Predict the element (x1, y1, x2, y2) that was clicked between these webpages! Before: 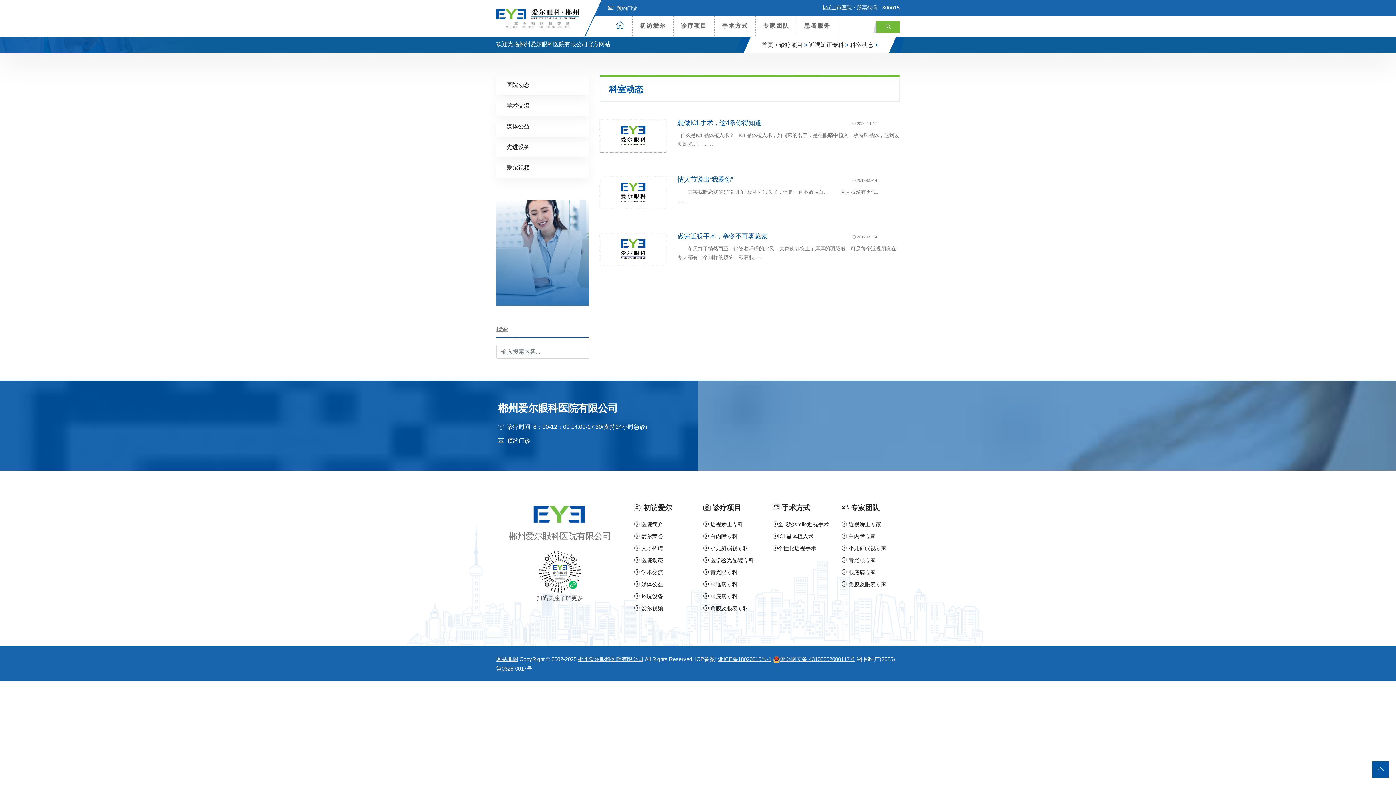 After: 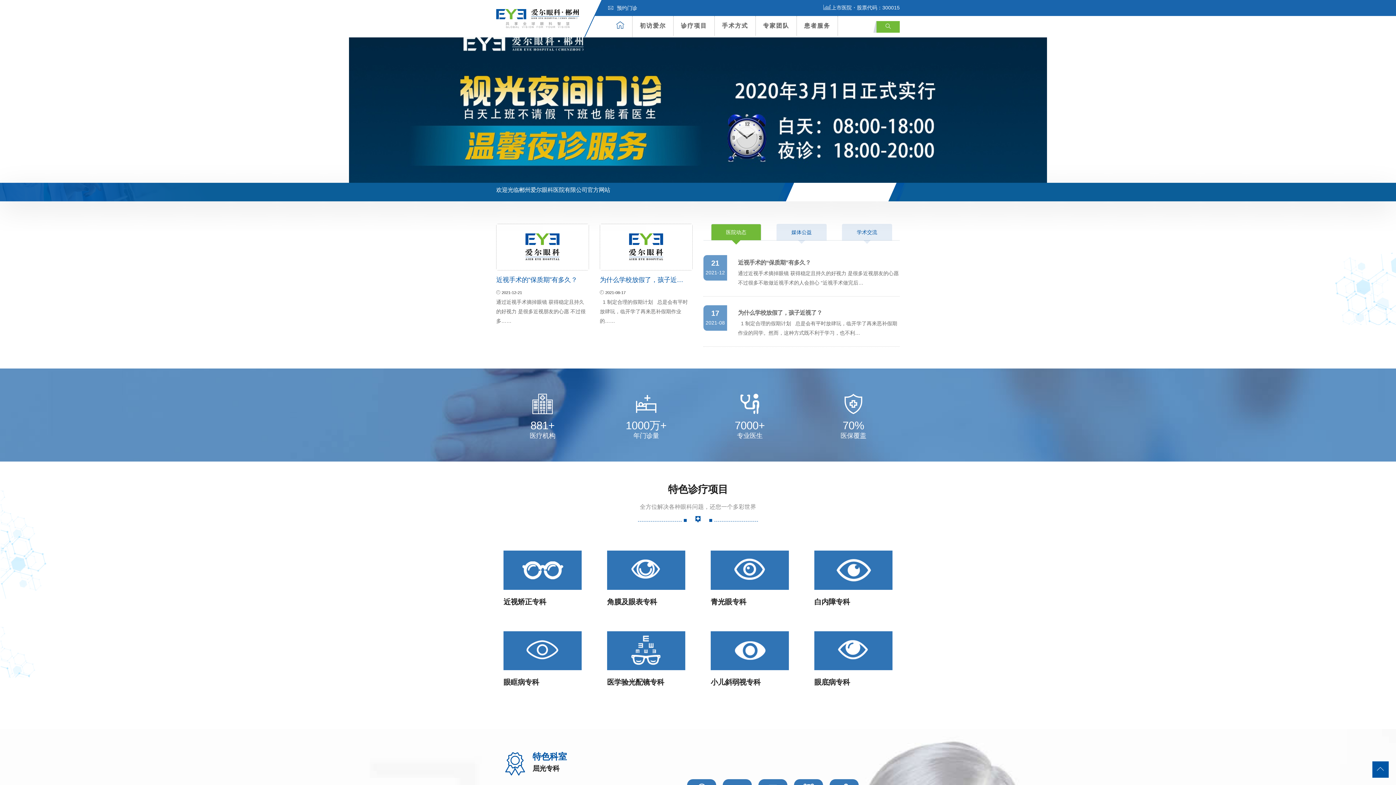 Action: bbox: (578, 656, 643, 662) label: 郴州爱尔眼科医院有限公司